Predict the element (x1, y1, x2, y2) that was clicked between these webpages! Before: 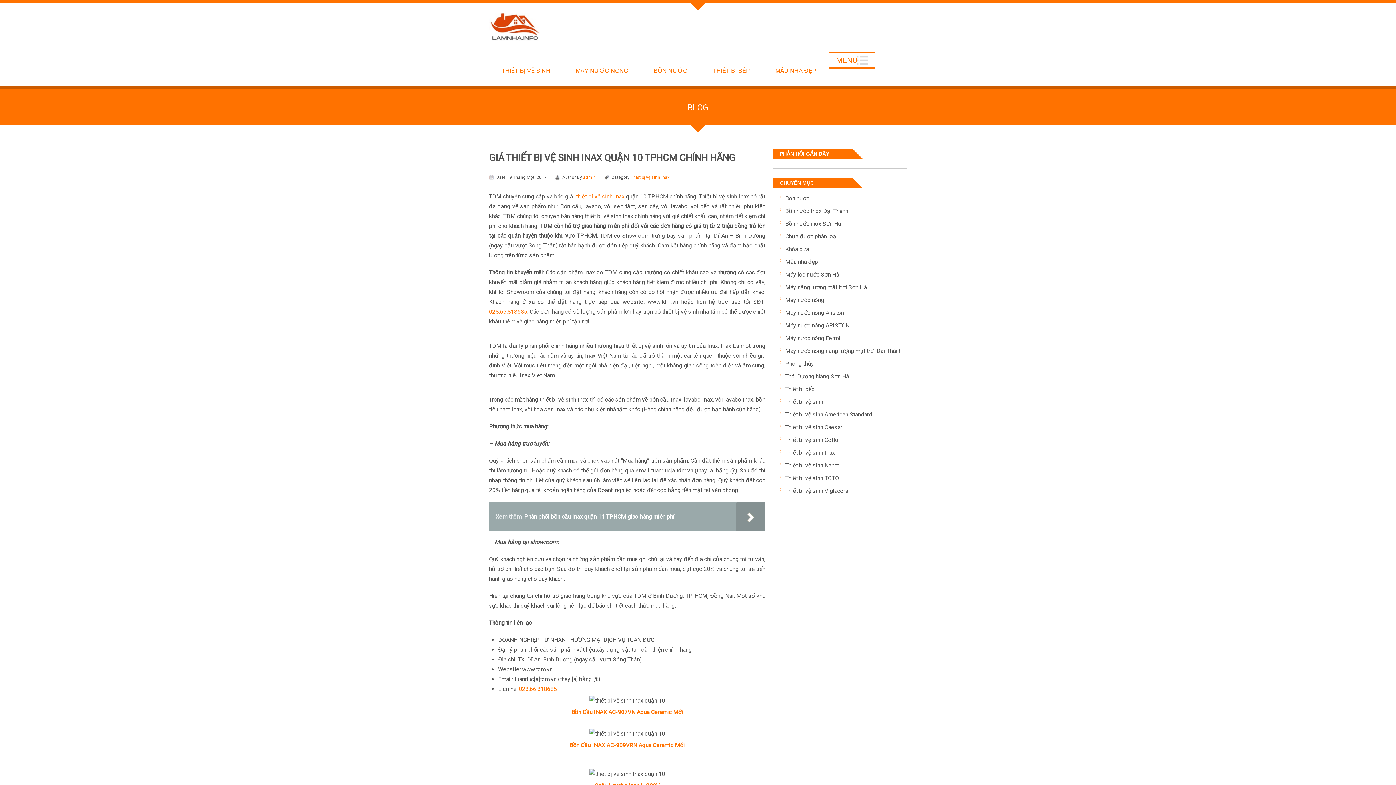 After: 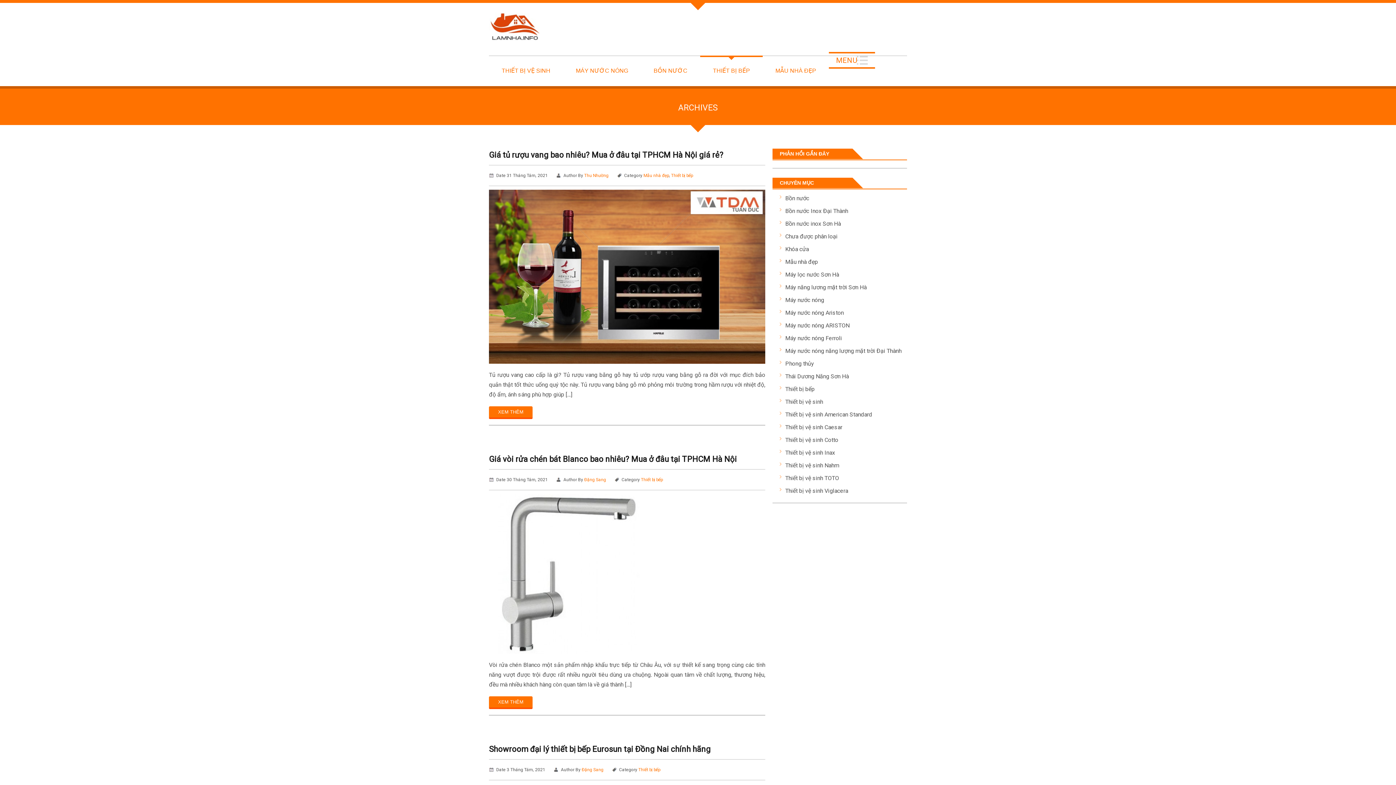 Action: bbox: (700, 55, 762, 86) label: THIẾT BỊ BẾP